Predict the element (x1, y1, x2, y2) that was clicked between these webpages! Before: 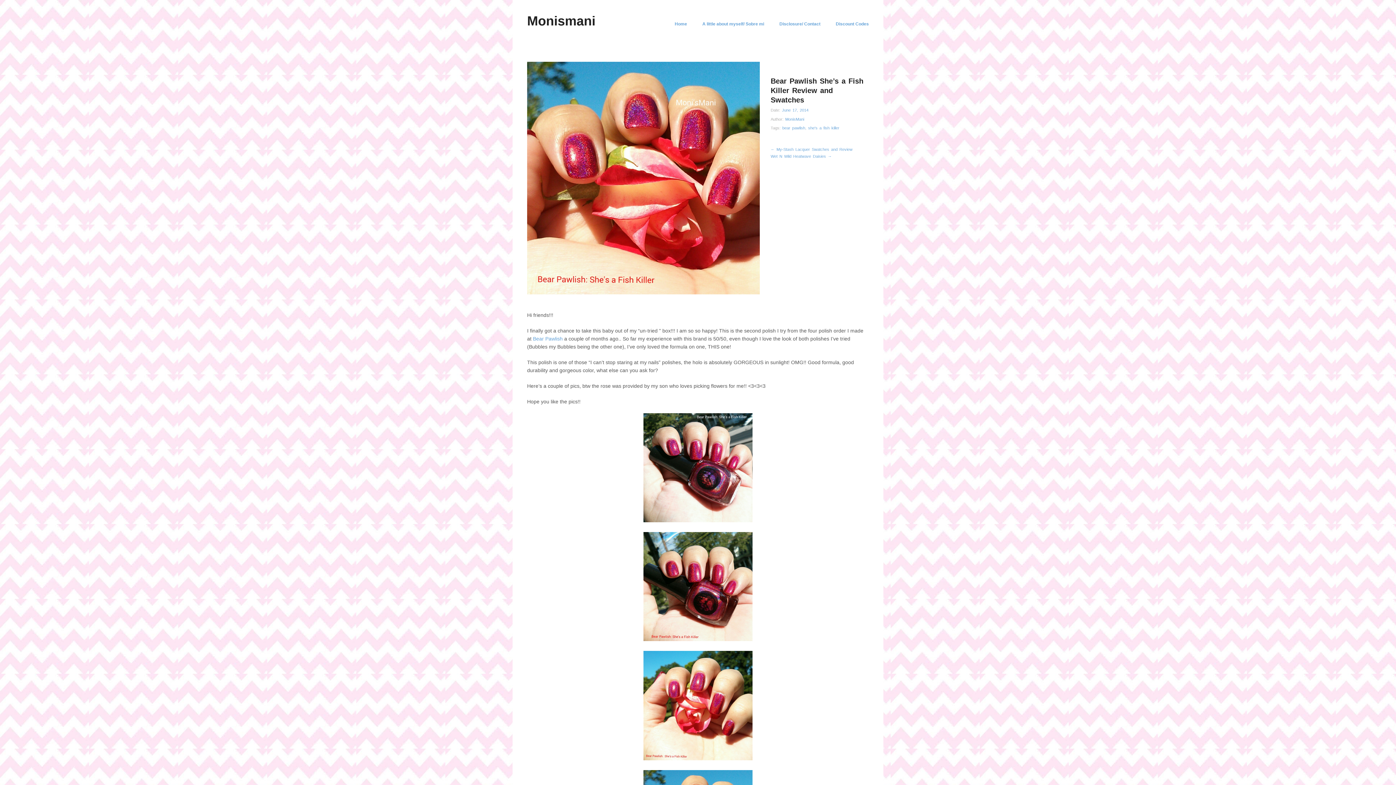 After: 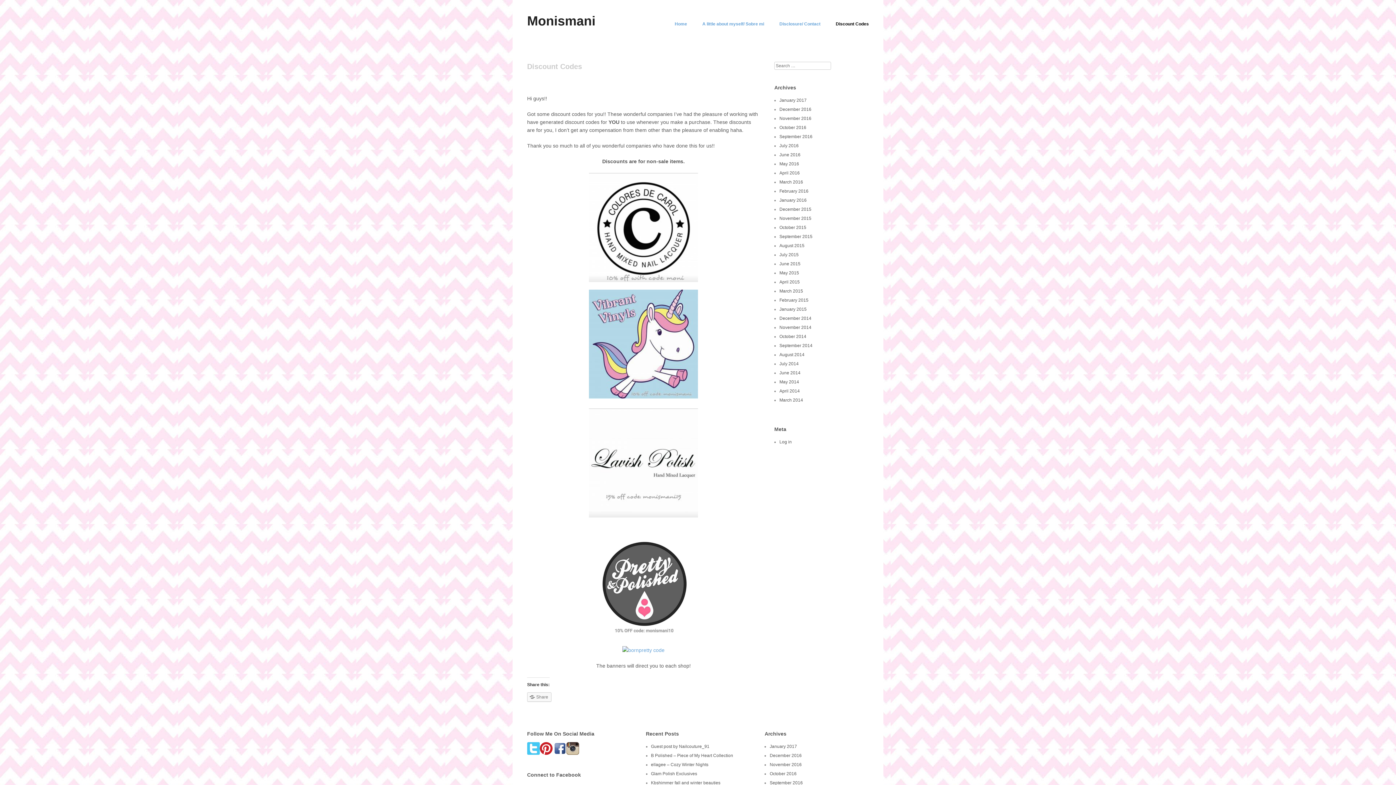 Action: bbox: (836, 21, 869, 26) label: Discount Codes